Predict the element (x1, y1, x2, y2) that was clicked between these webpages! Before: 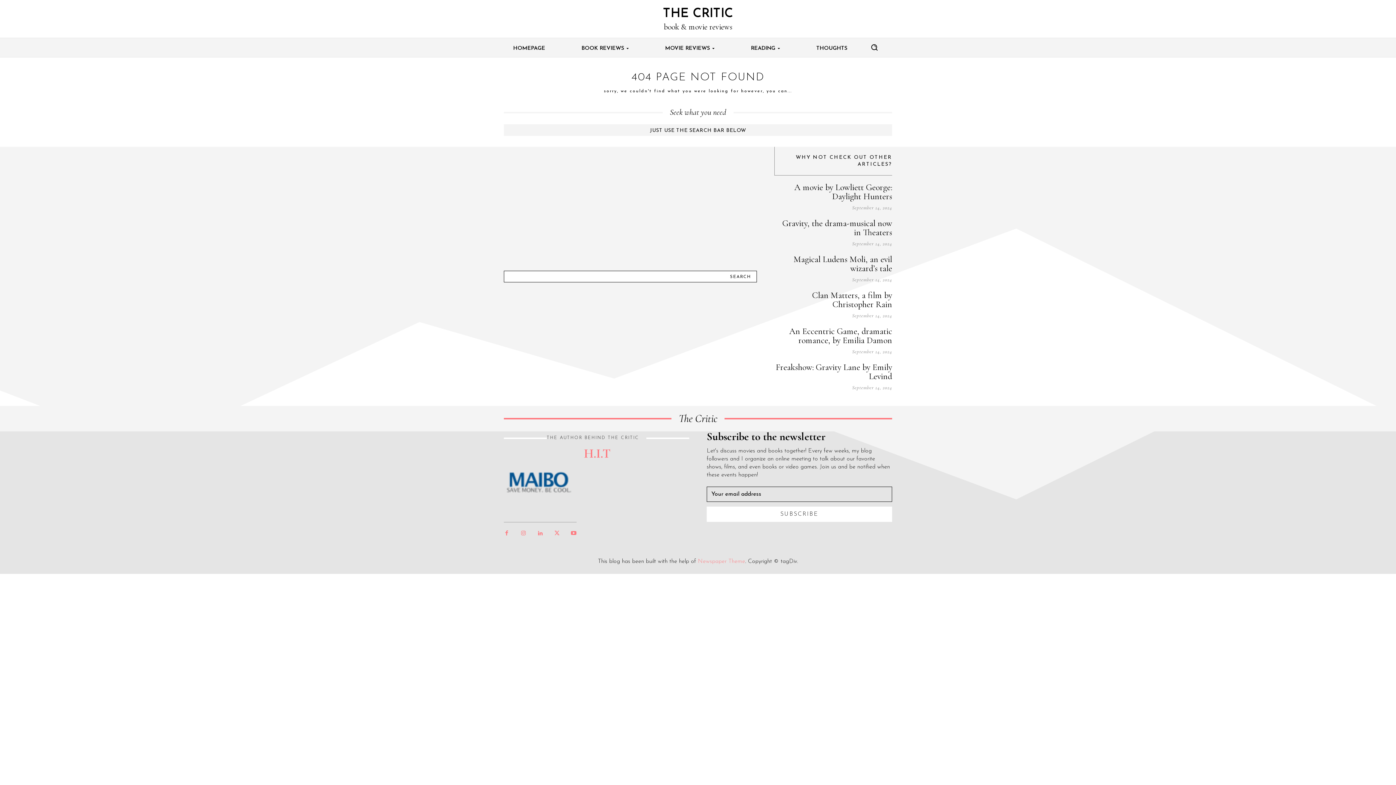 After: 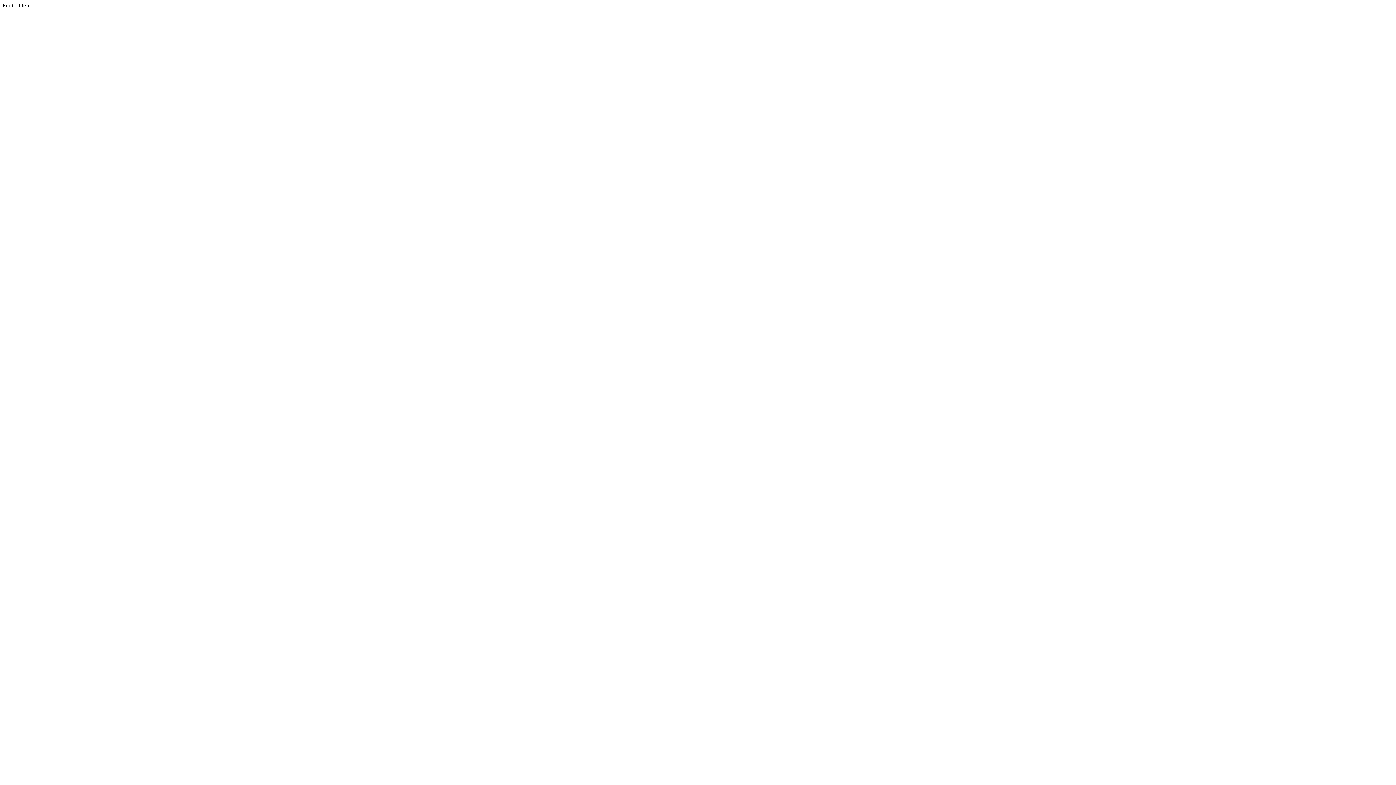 Action: label: Newspaper Theme bbox: (698, 558, 745, 564)